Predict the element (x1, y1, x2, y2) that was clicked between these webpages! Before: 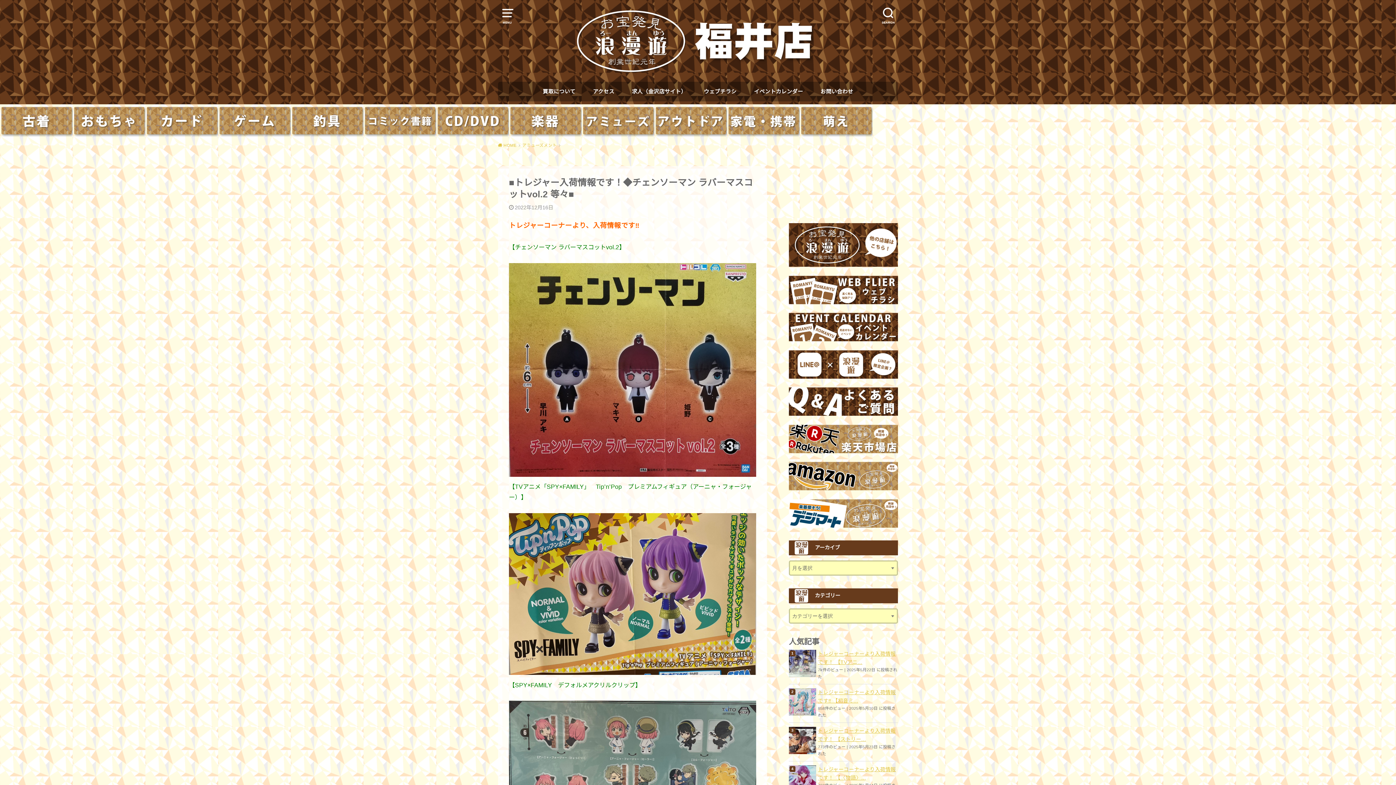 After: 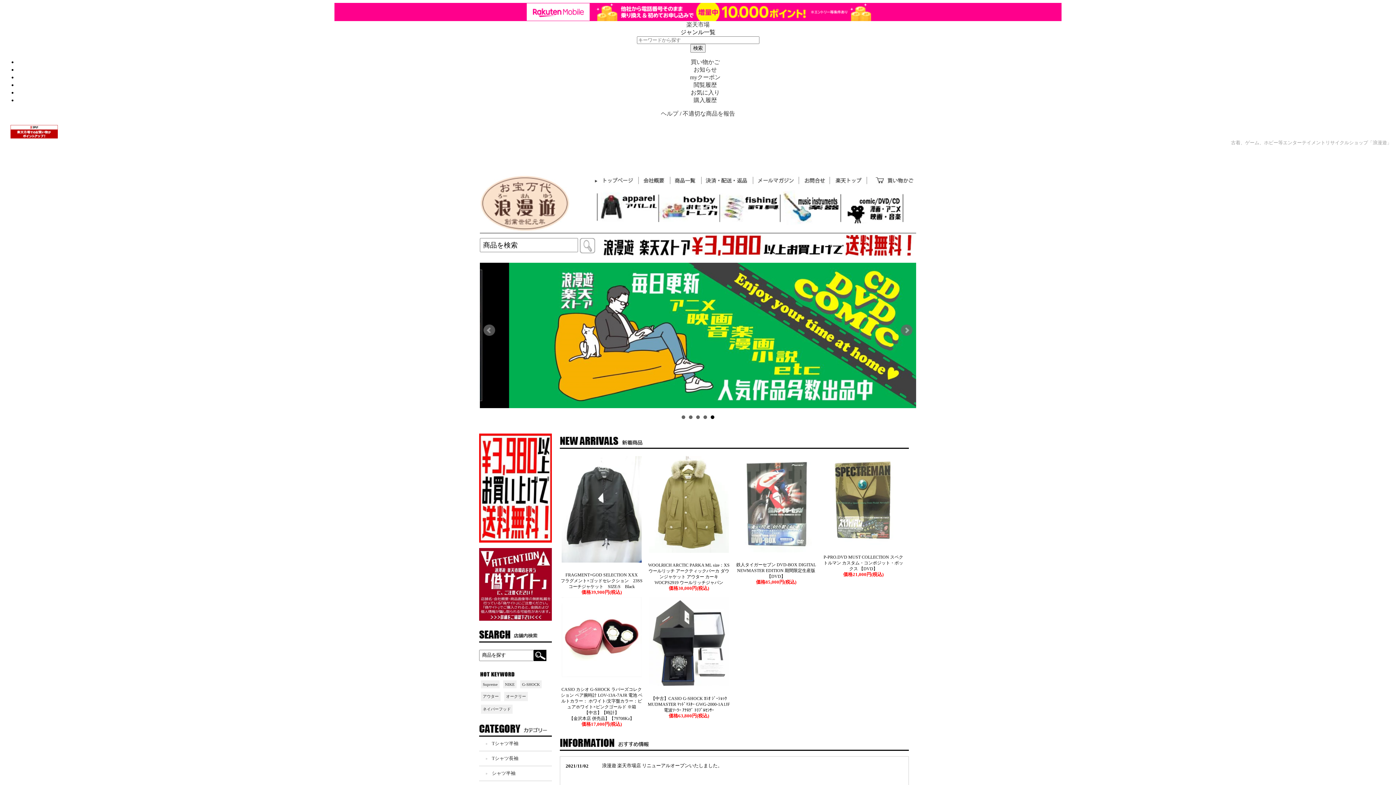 Action: bbox: (789, 445, 898, 451)